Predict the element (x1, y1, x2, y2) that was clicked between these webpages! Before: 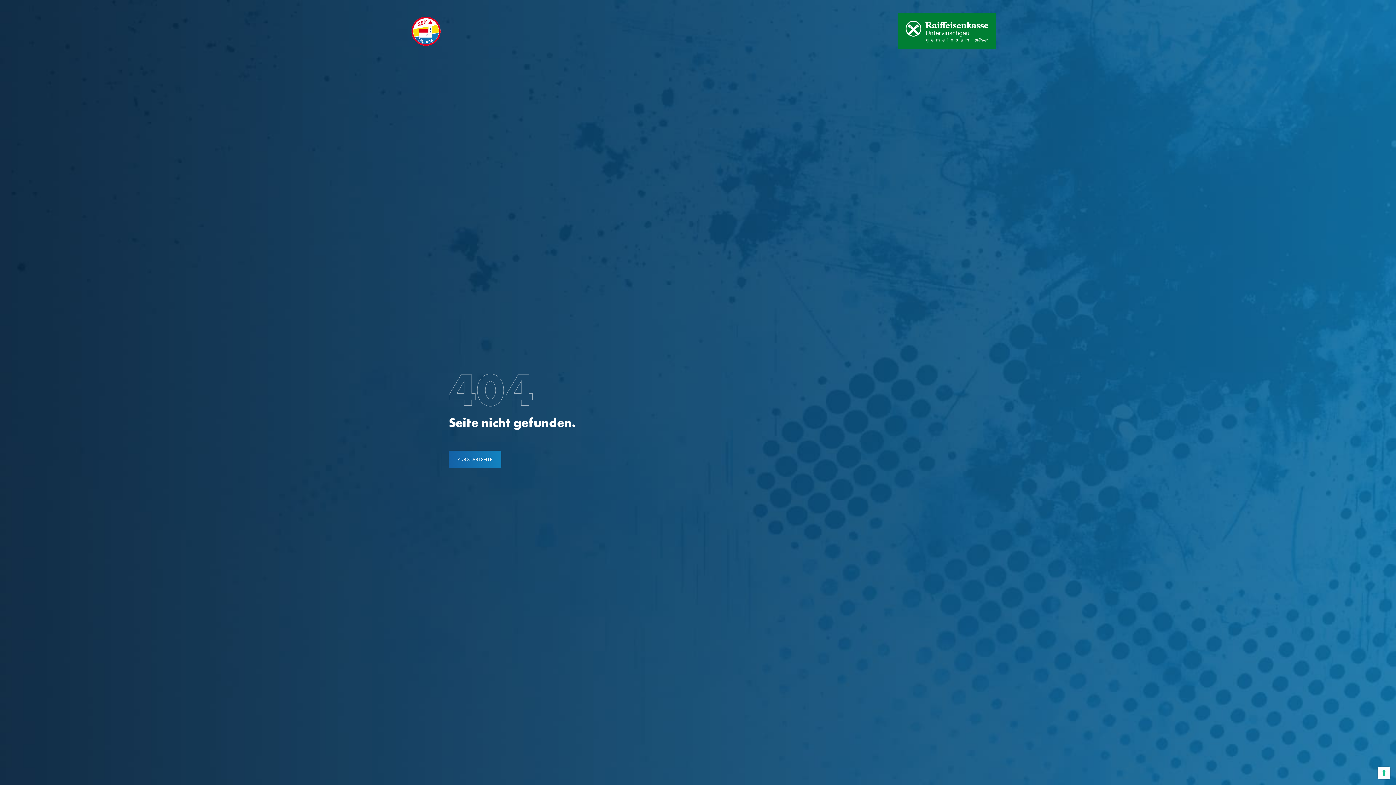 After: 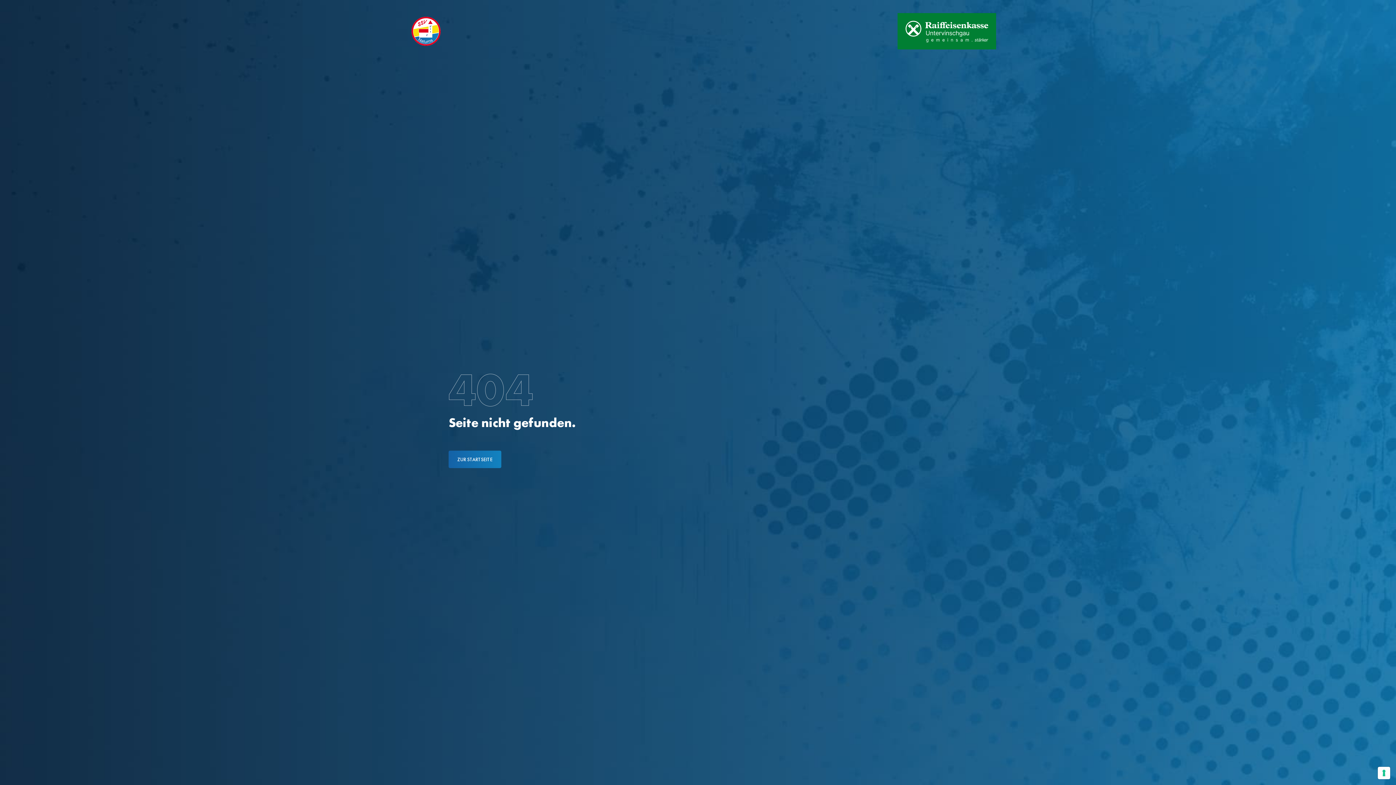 Action: bbox: (897, 13, 996, 49)